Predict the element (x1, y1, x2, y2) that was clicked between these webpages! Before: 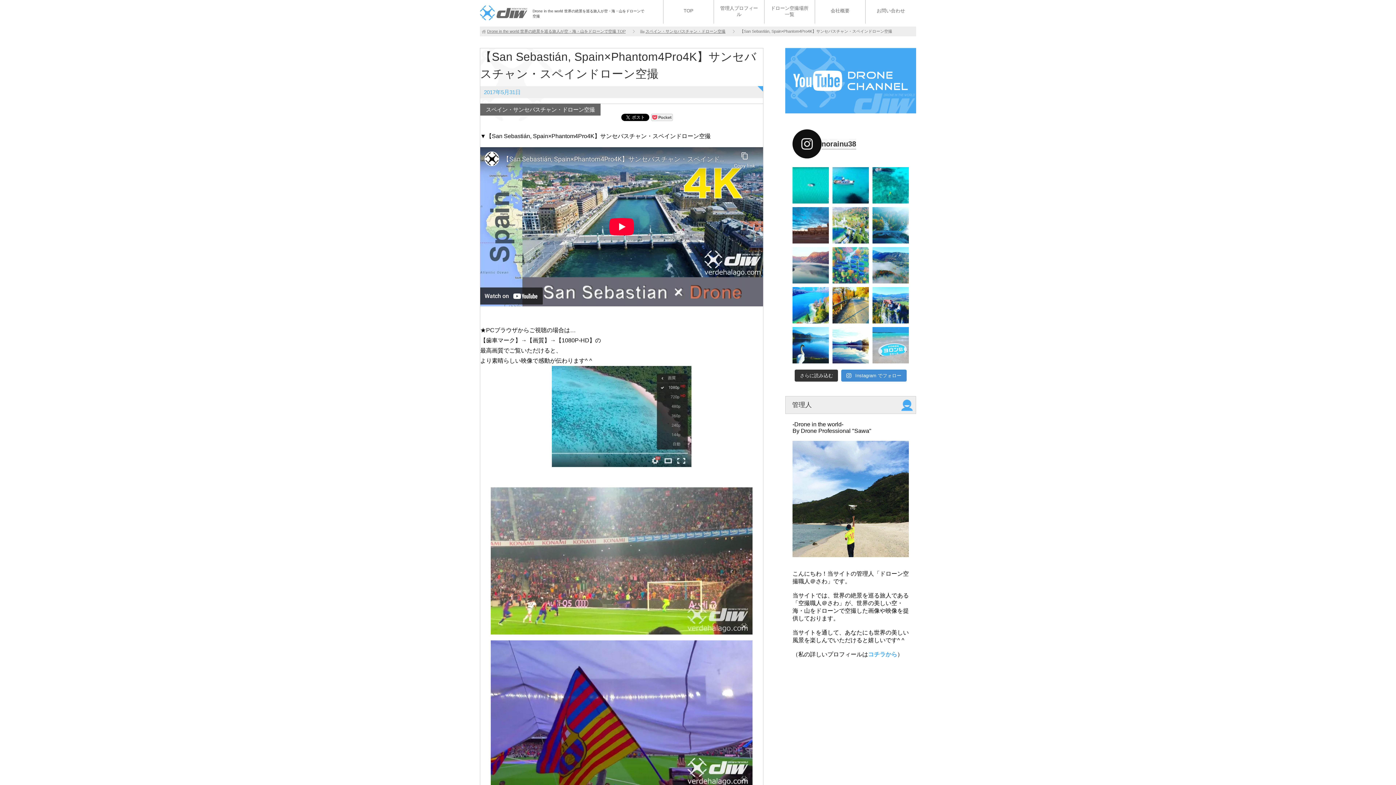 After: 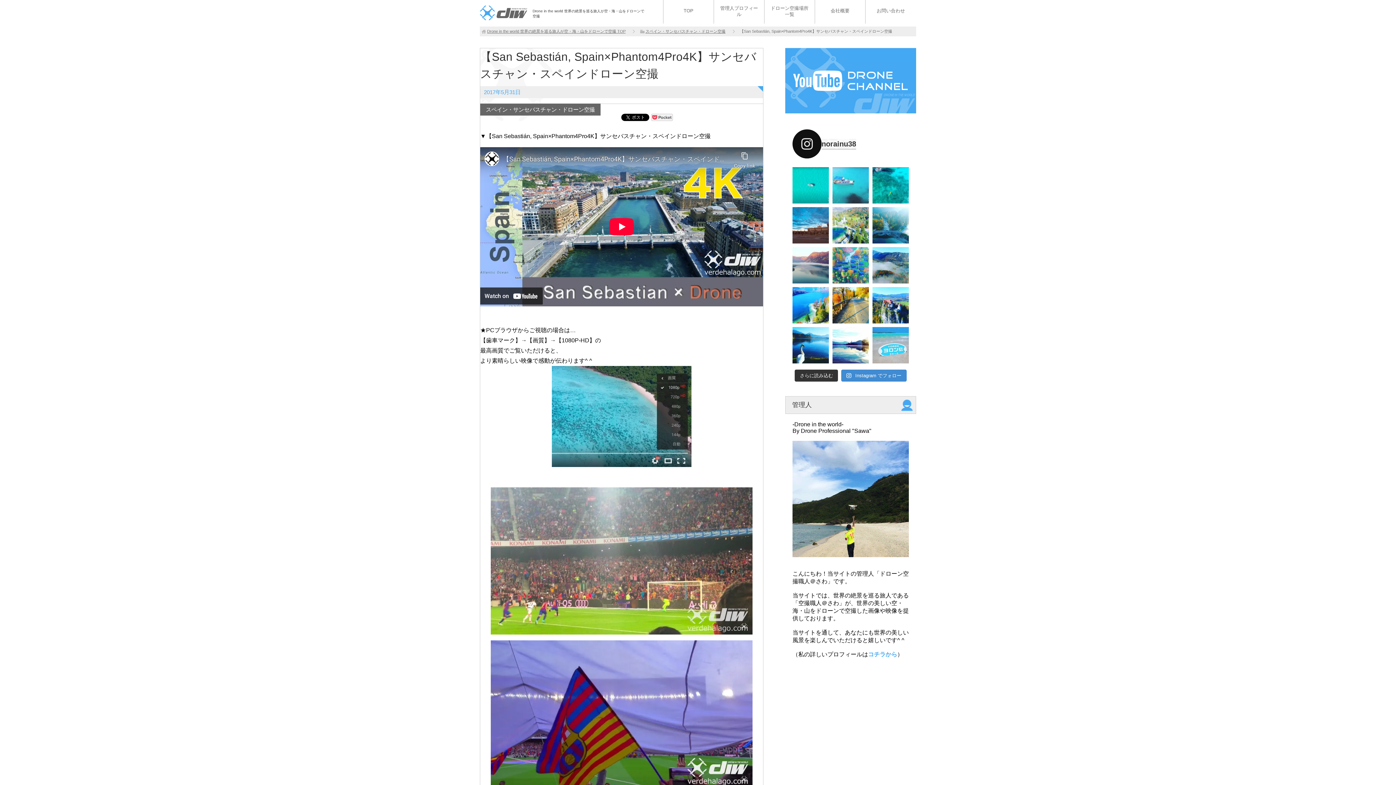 Action: label: スペイン 【マヨルカ島】 ---- bbox: (832, 167, 869, 203)